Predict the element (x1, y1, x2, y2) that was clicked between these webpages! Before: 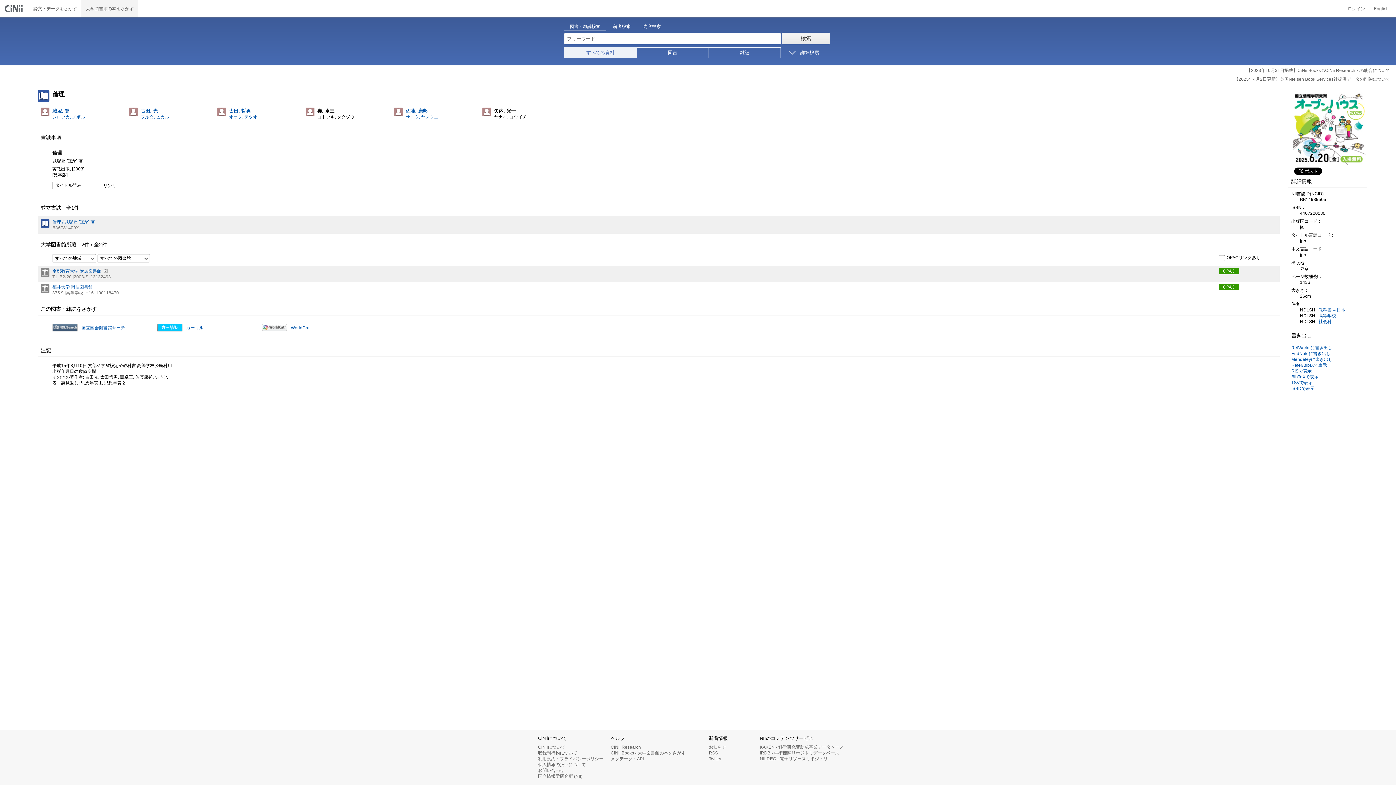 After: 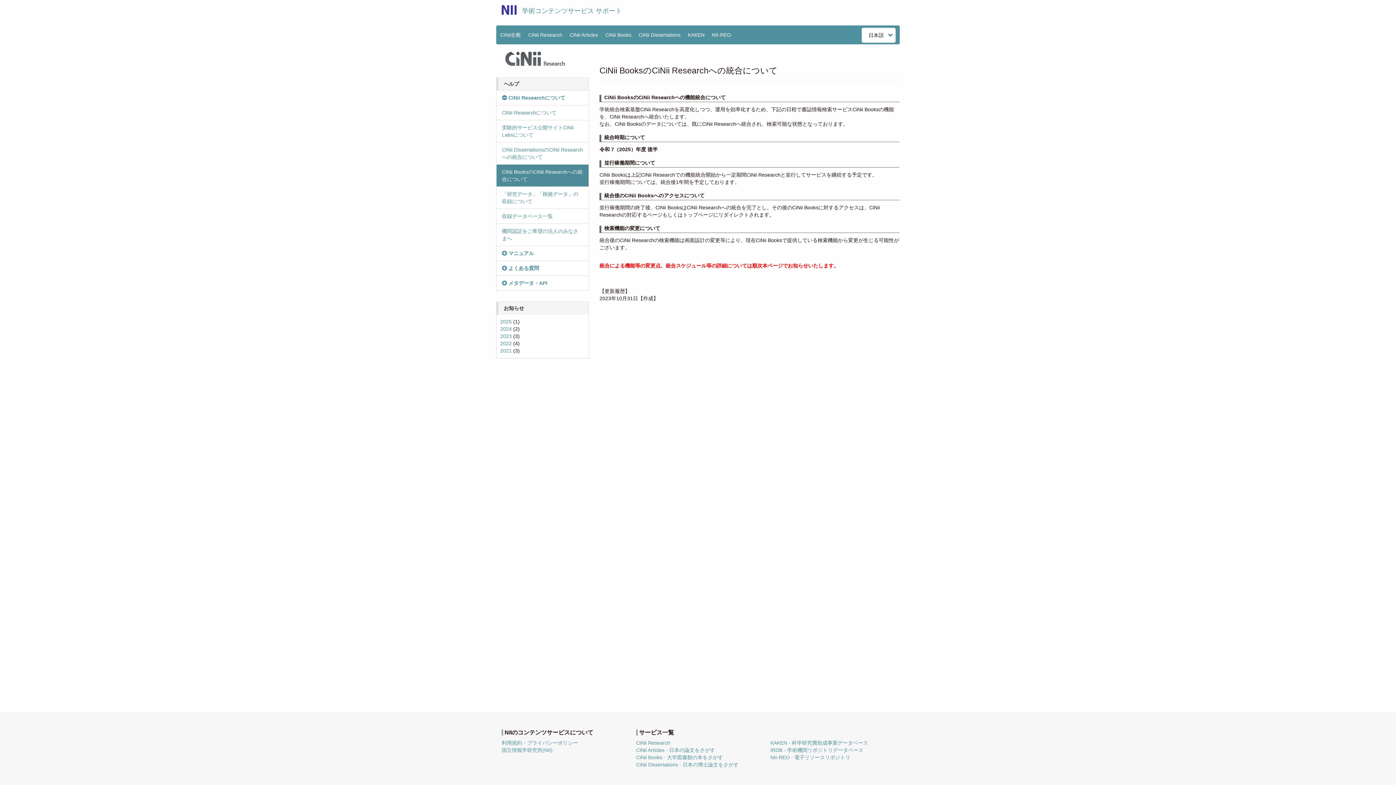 Action: bbox: (1246, 68, 1390, 73) label: 【2023年10月31日掲載】CiNii BooksのCiNii Researchへの統合について